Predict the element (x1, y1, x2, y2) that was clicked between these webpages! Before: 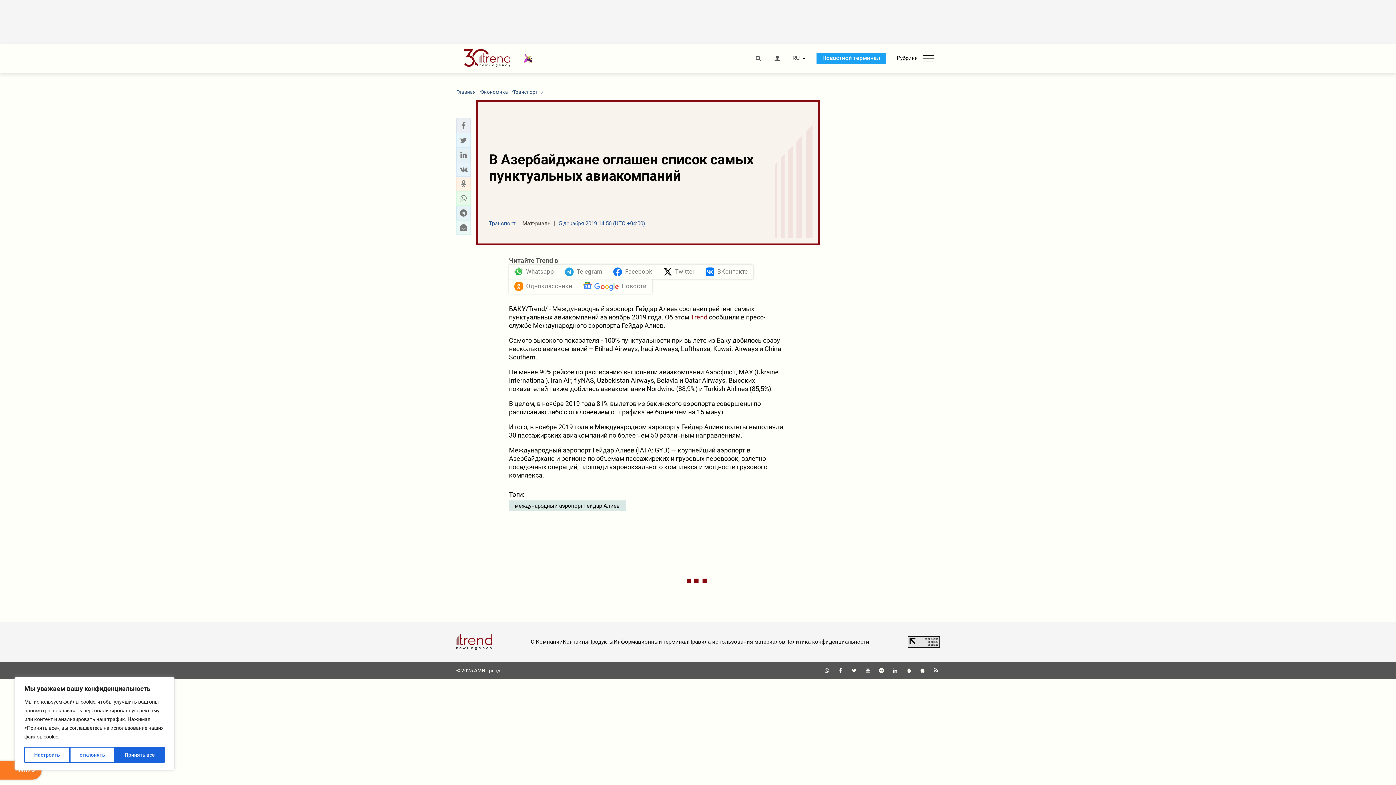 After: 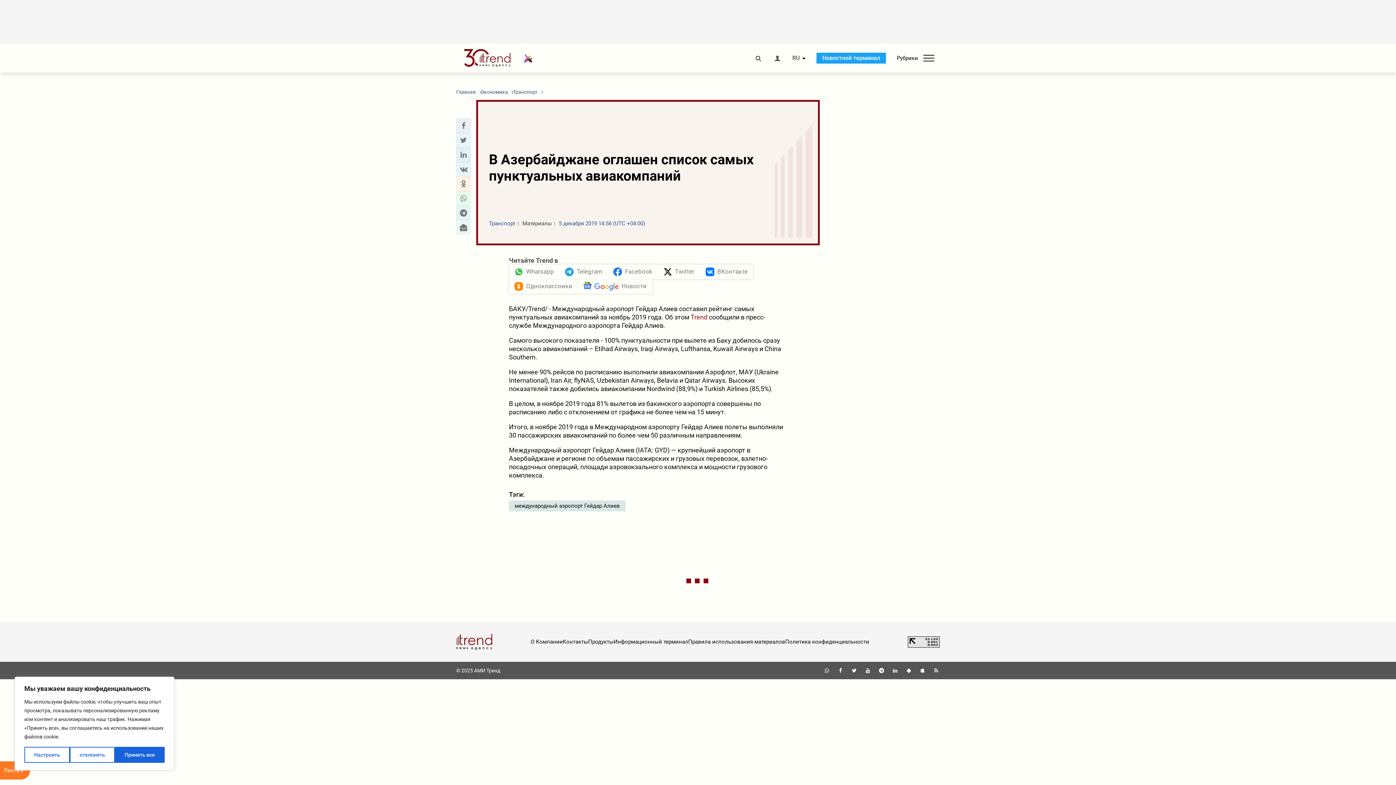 Action: bbox: (905, 668, 912, 673)